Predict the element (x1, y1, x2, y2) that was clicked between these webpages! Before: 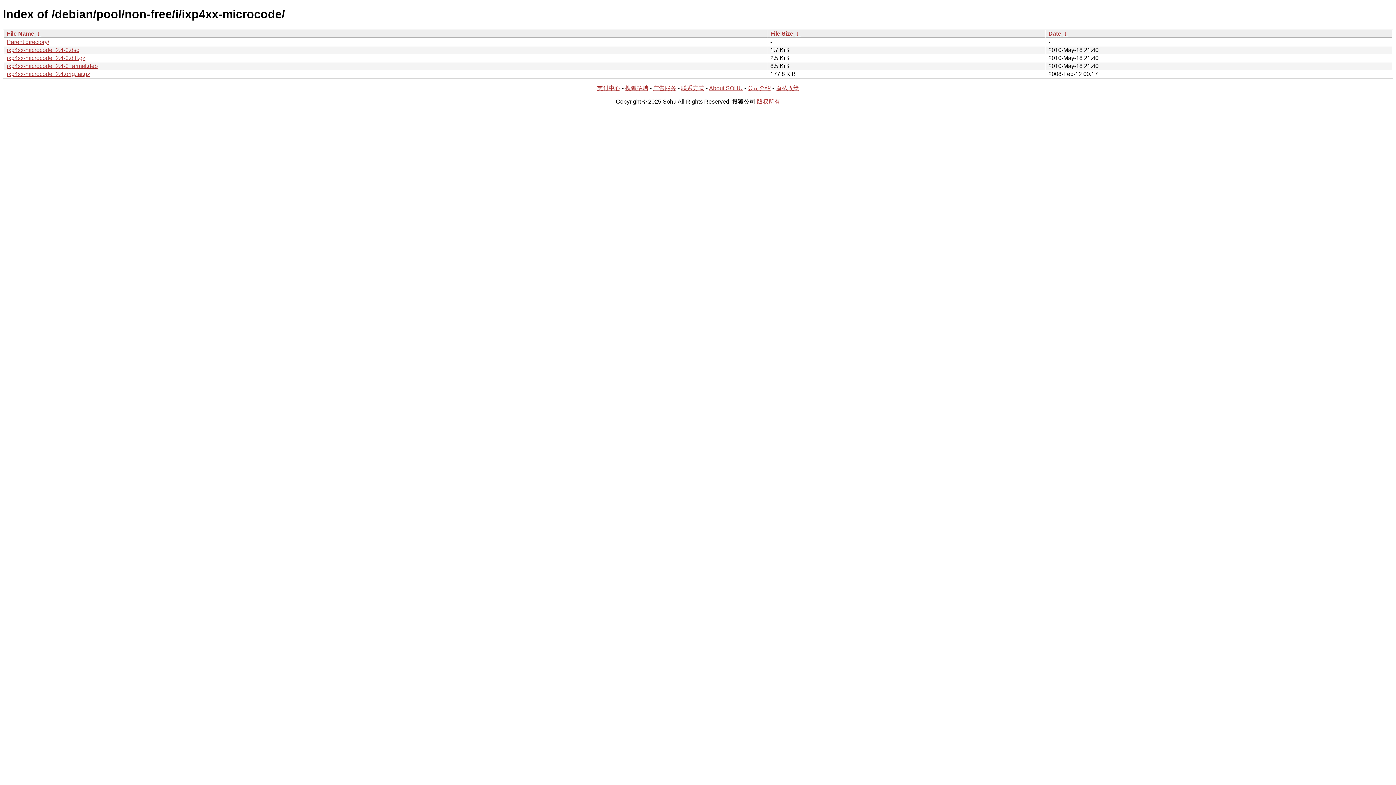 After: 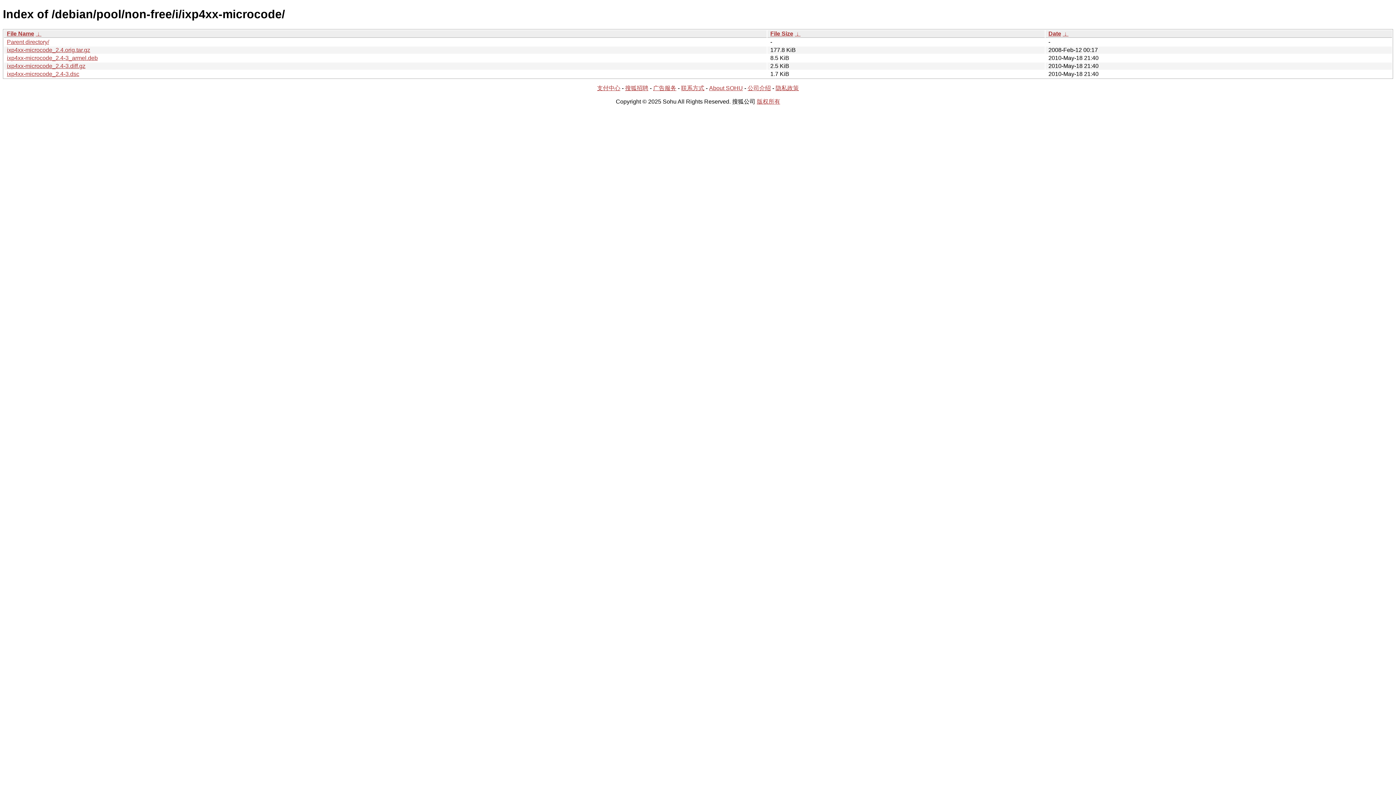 Action: label:  ↓  bbox: (794, 30, 800, 36)